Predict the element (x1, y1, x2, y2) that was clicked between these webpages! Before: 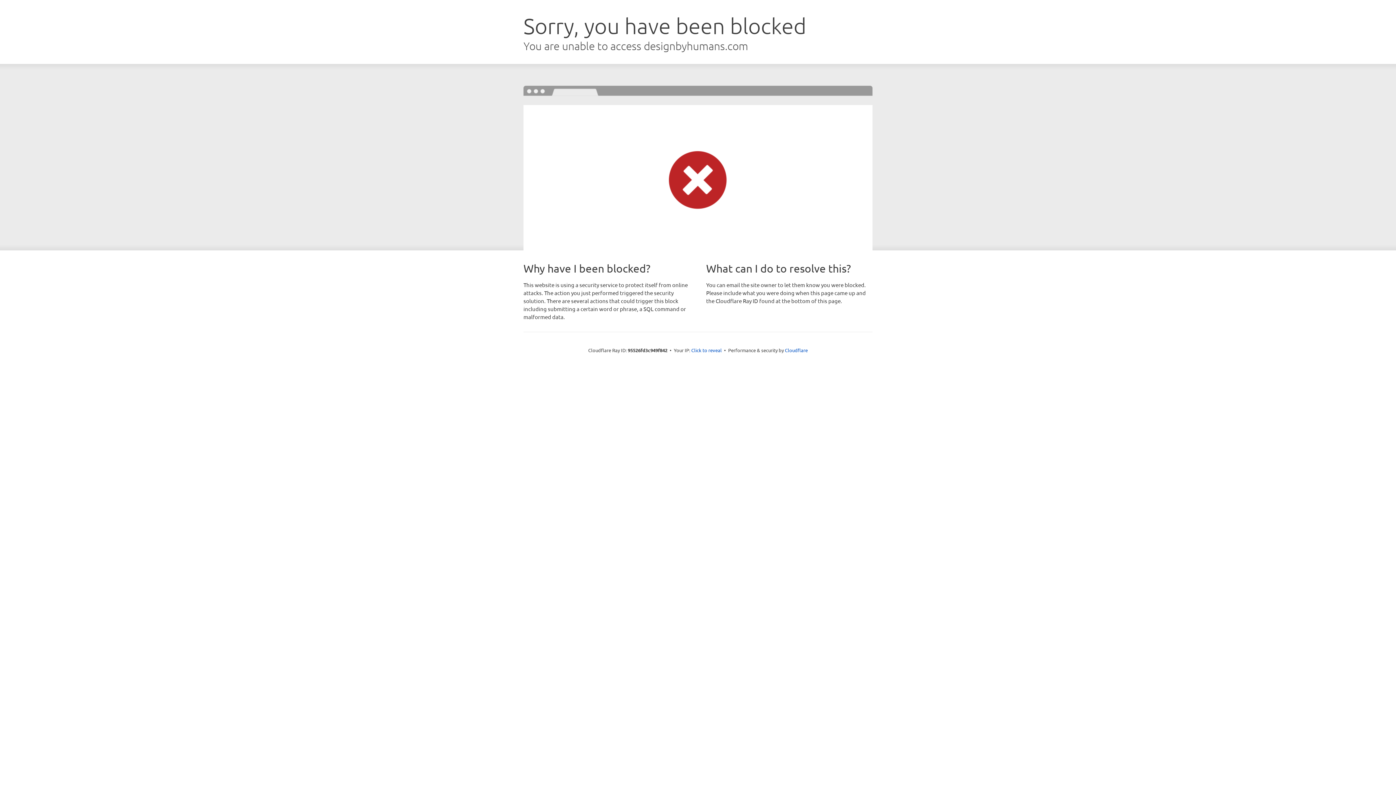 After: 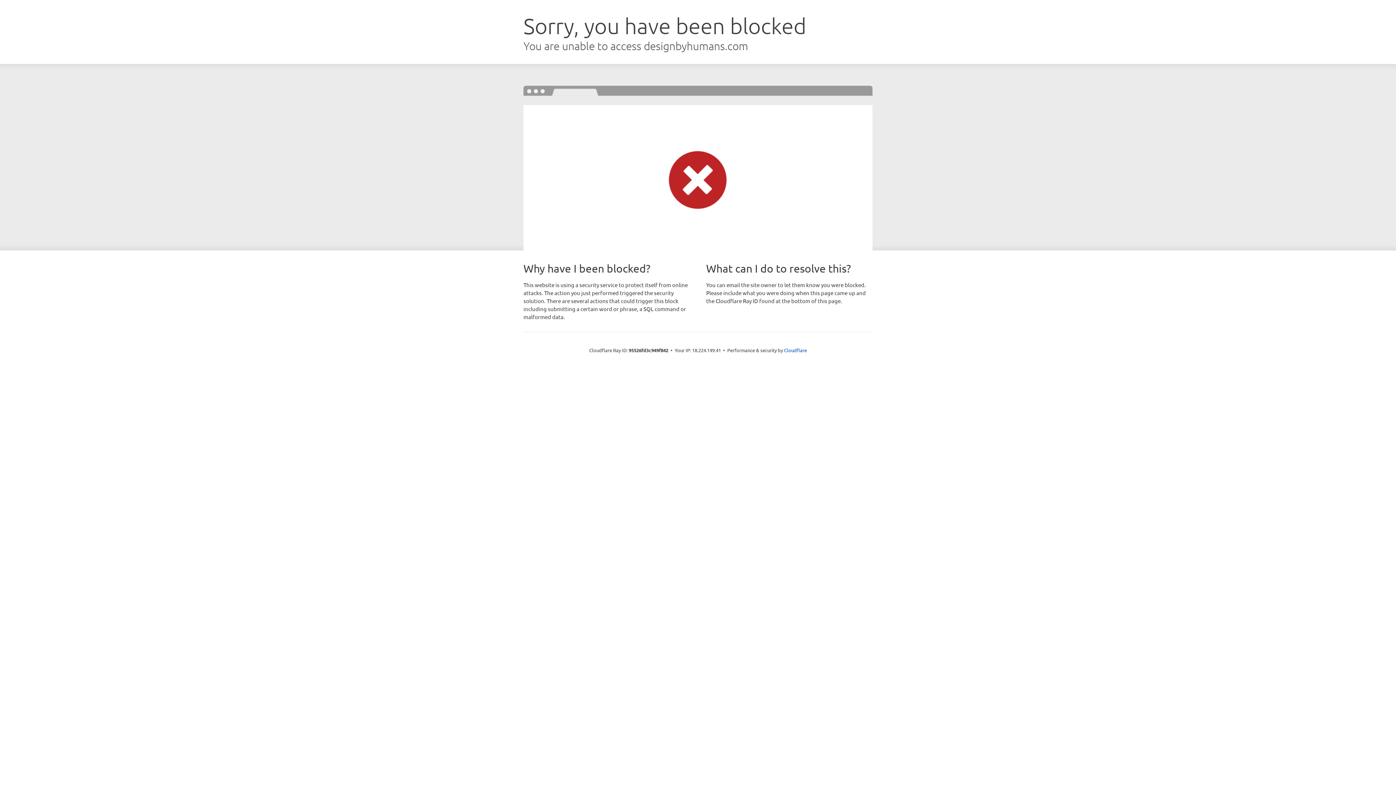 Action: label: Click to reveal bbox: (691, 346, 722, 353)